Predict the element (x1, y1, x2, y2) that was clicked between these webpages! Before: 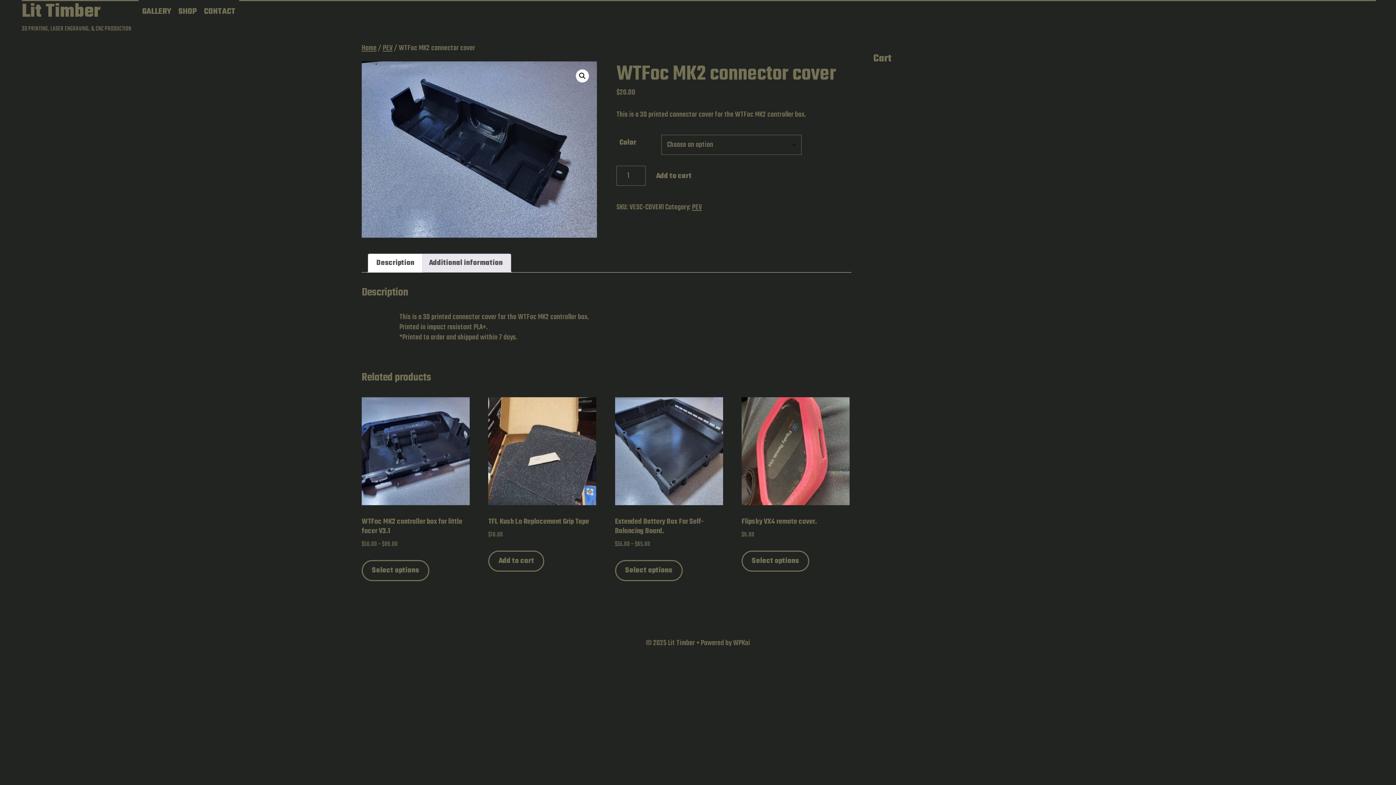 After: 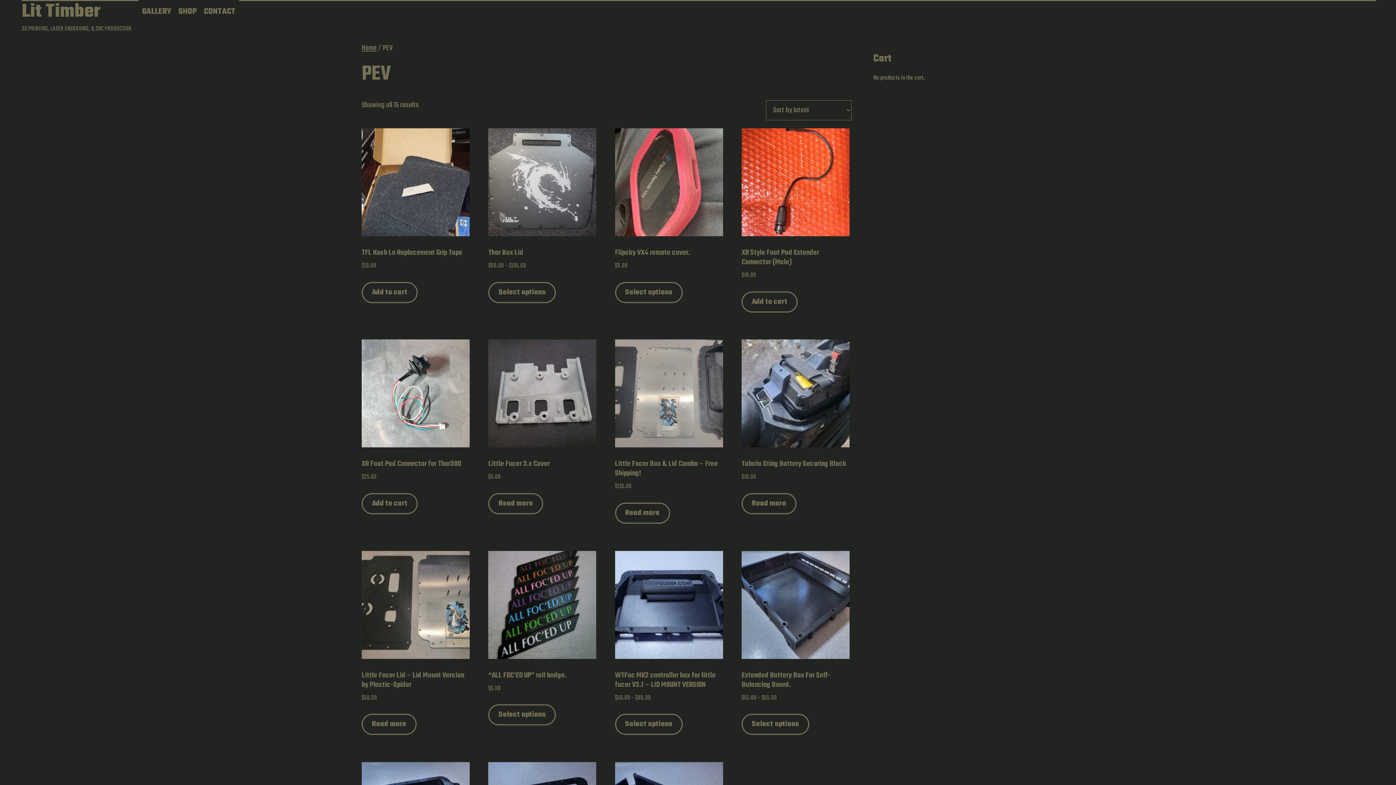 Action: label: PEV bbox: (382, 42, 392, 53)